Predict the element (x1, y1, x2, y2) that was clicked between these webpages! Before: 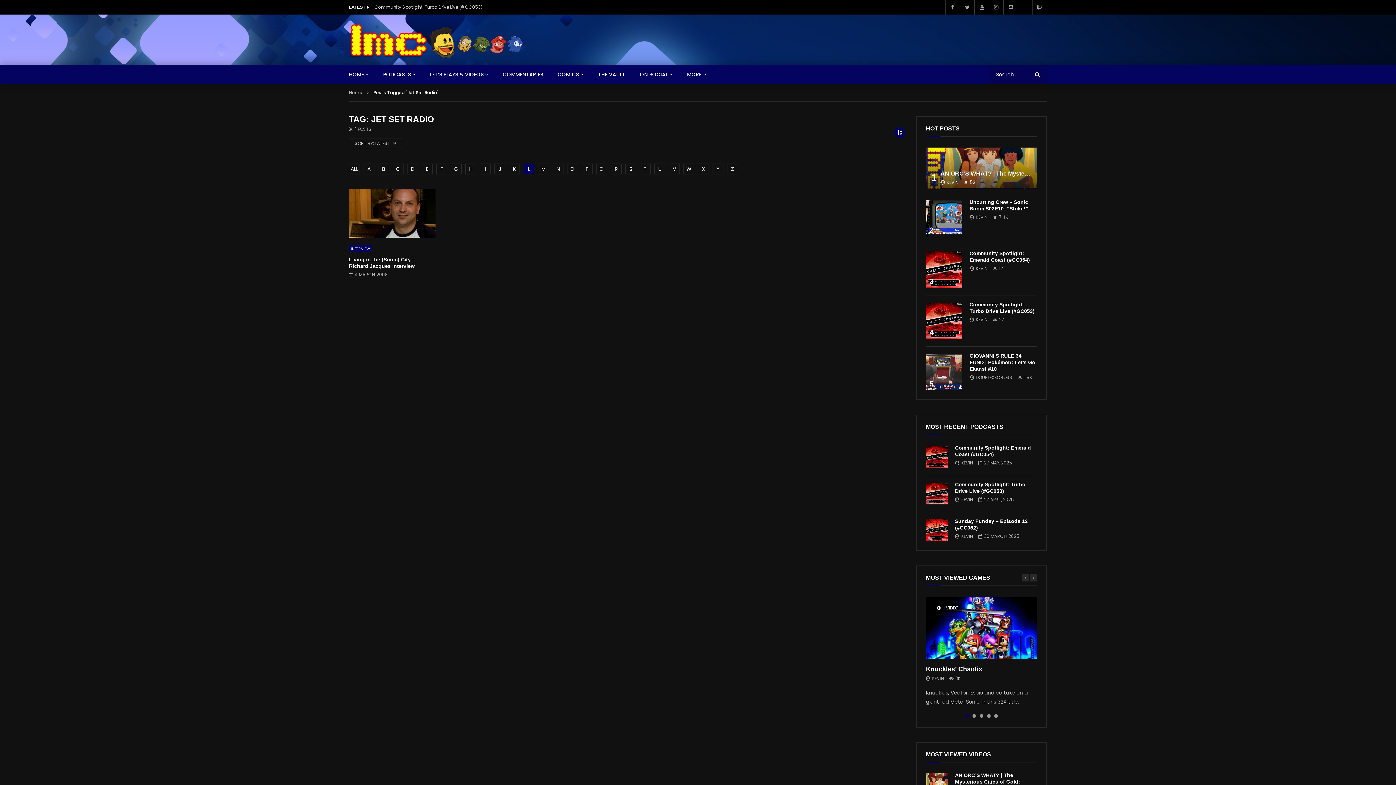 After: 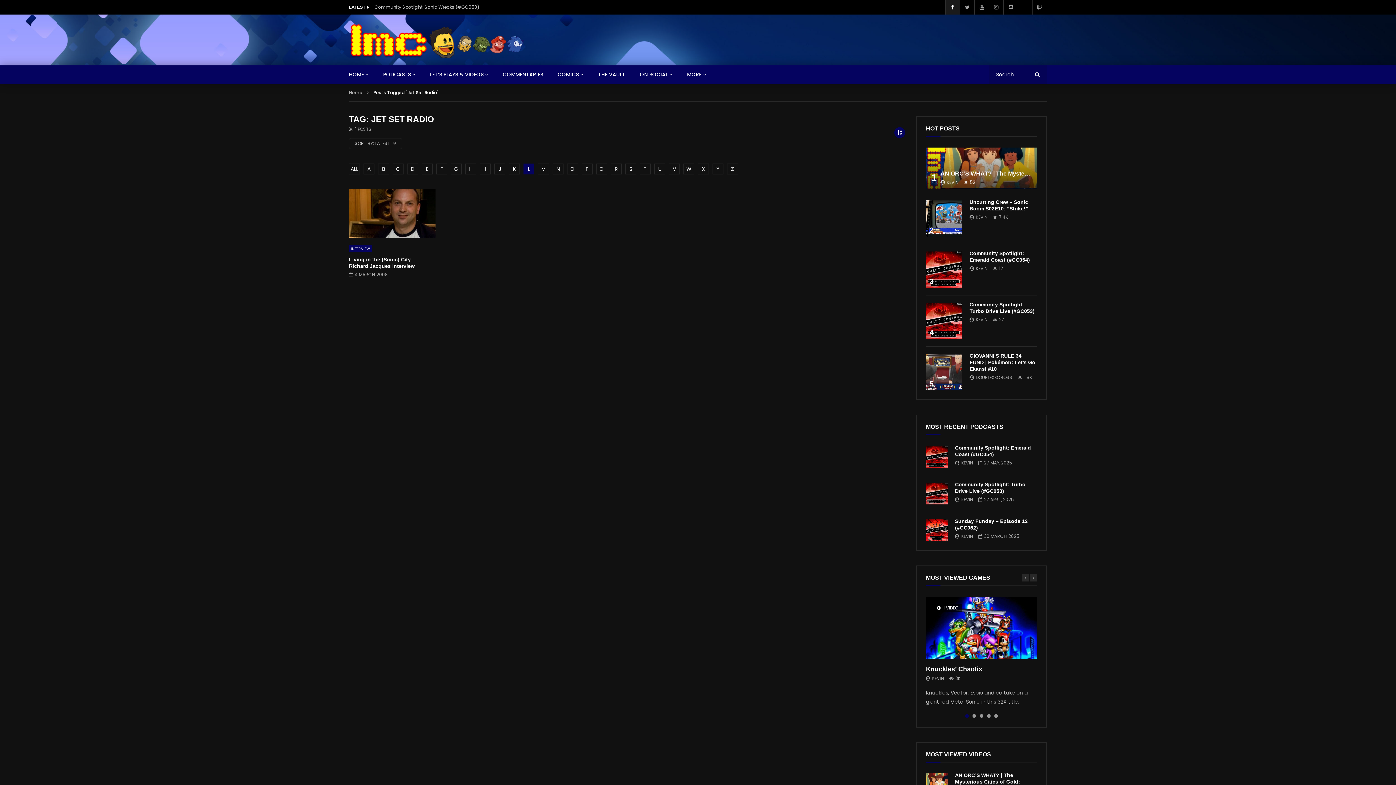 Action: bbox: (945, 0, 960, 14)